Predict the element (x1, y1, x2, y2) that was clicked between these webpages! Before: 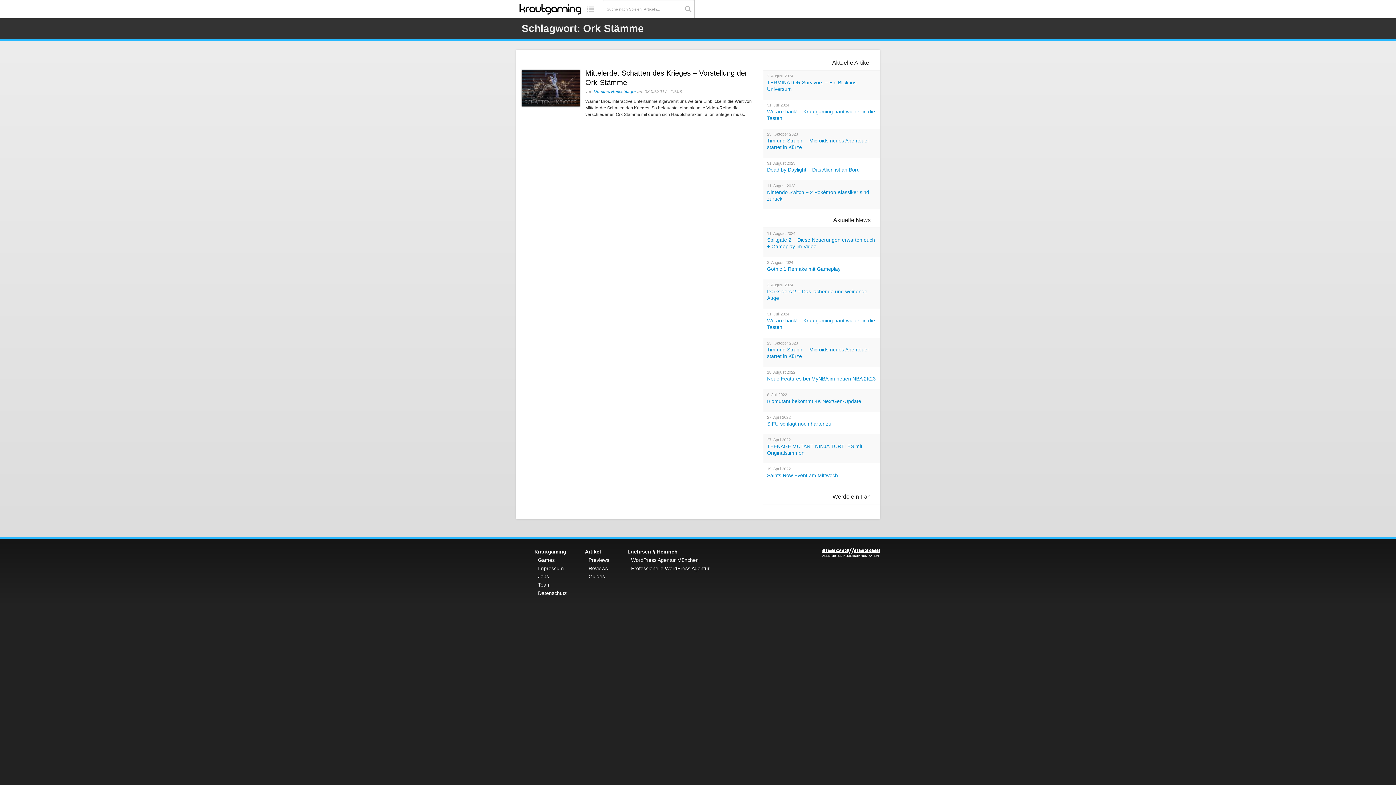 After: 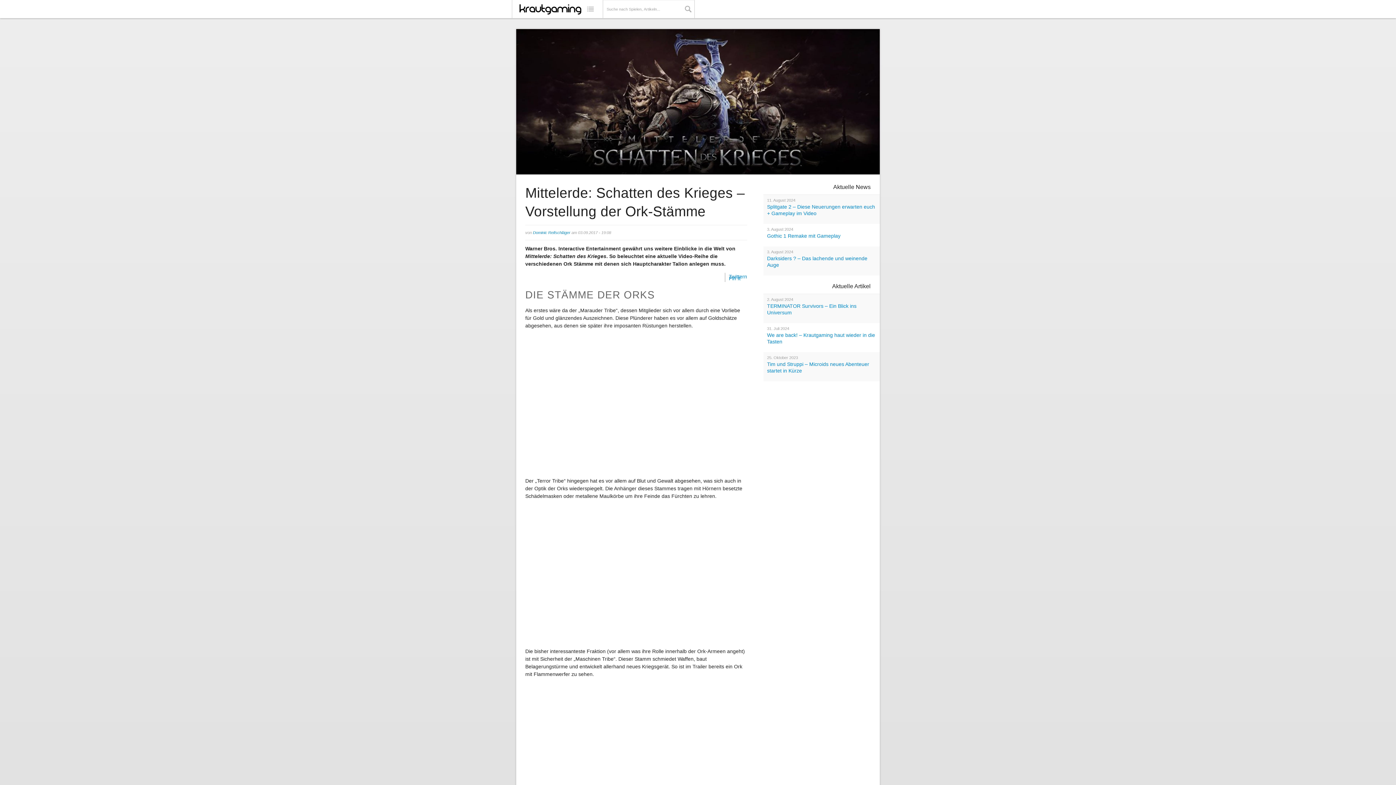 Action: bbox: (521, 68, 580, 106)